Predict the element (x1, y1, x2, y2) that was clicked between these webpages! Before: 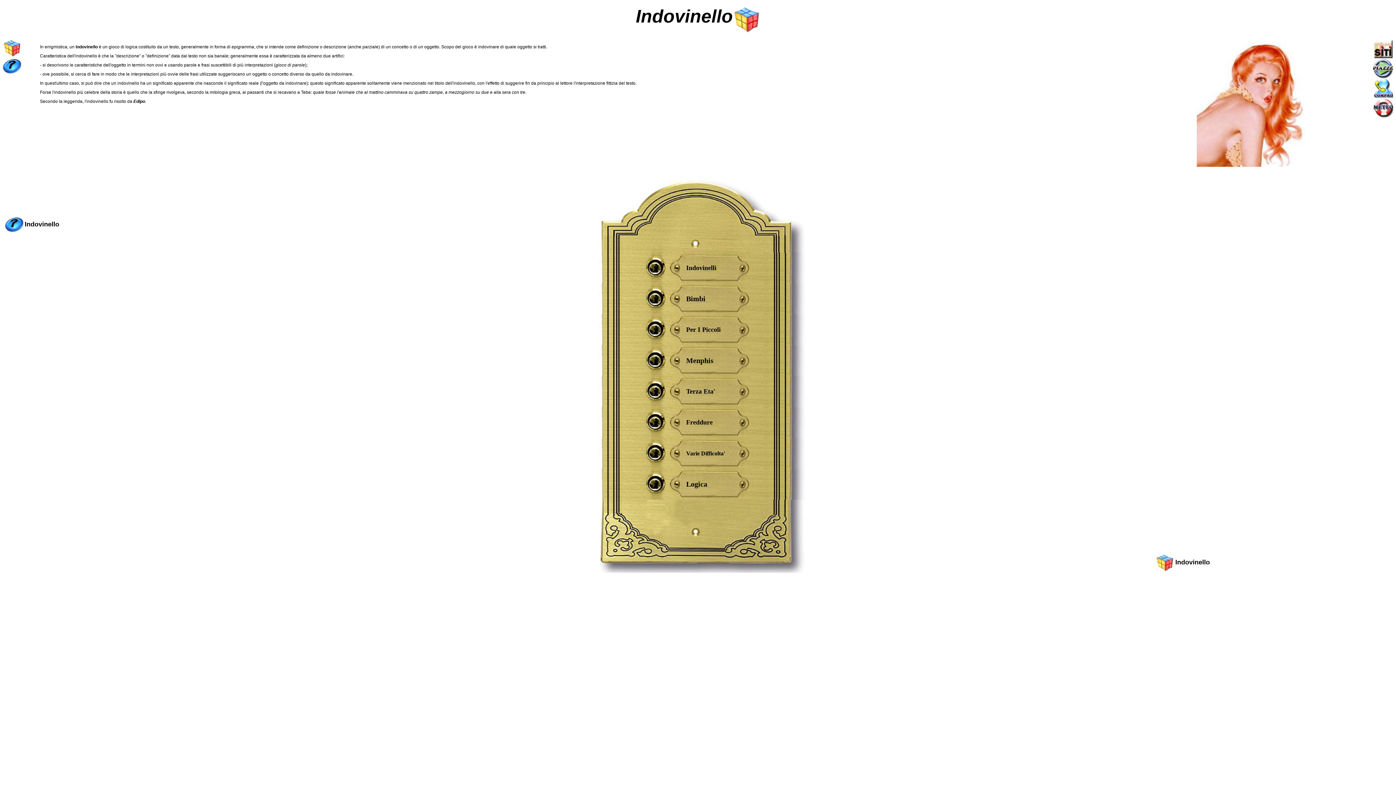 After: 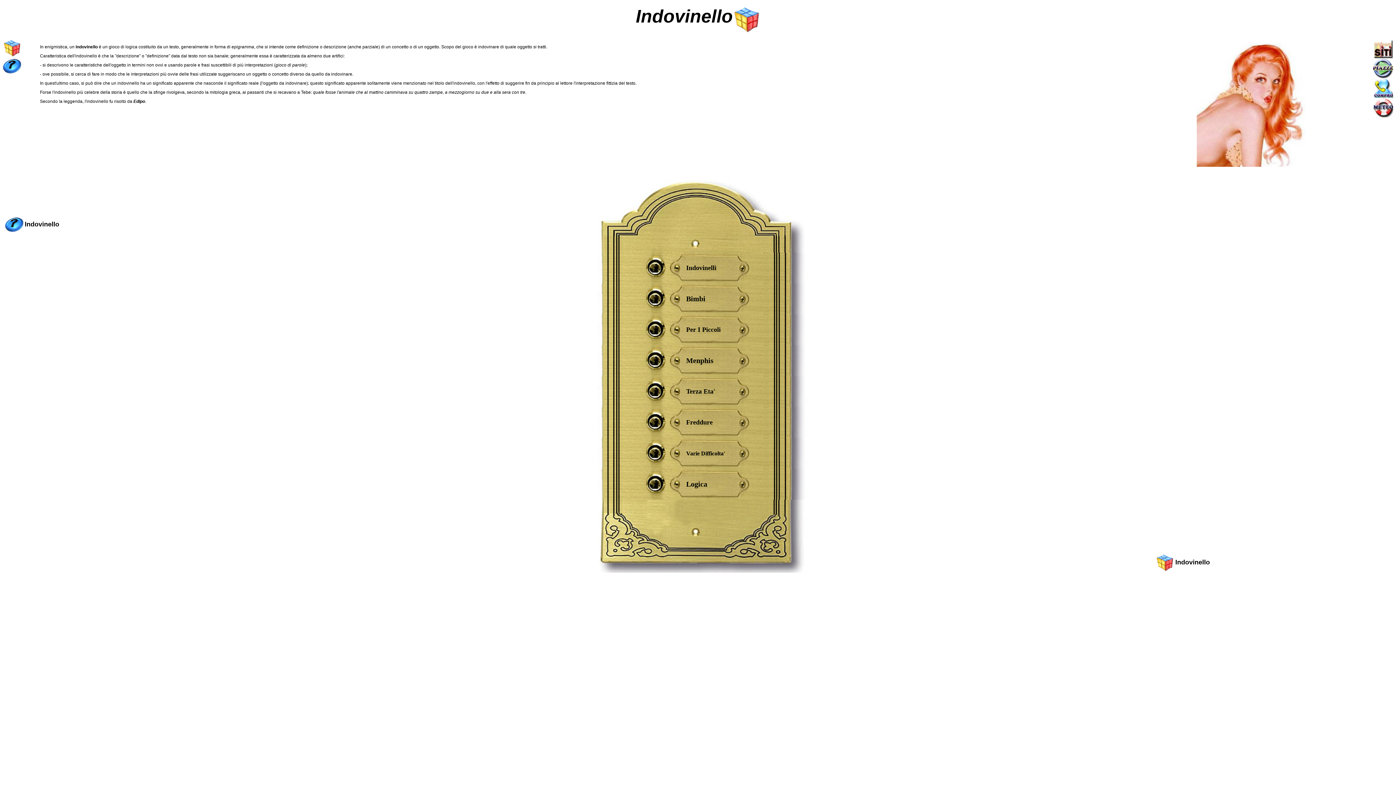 Action: bbox: (1373, 92, 1393, 98)